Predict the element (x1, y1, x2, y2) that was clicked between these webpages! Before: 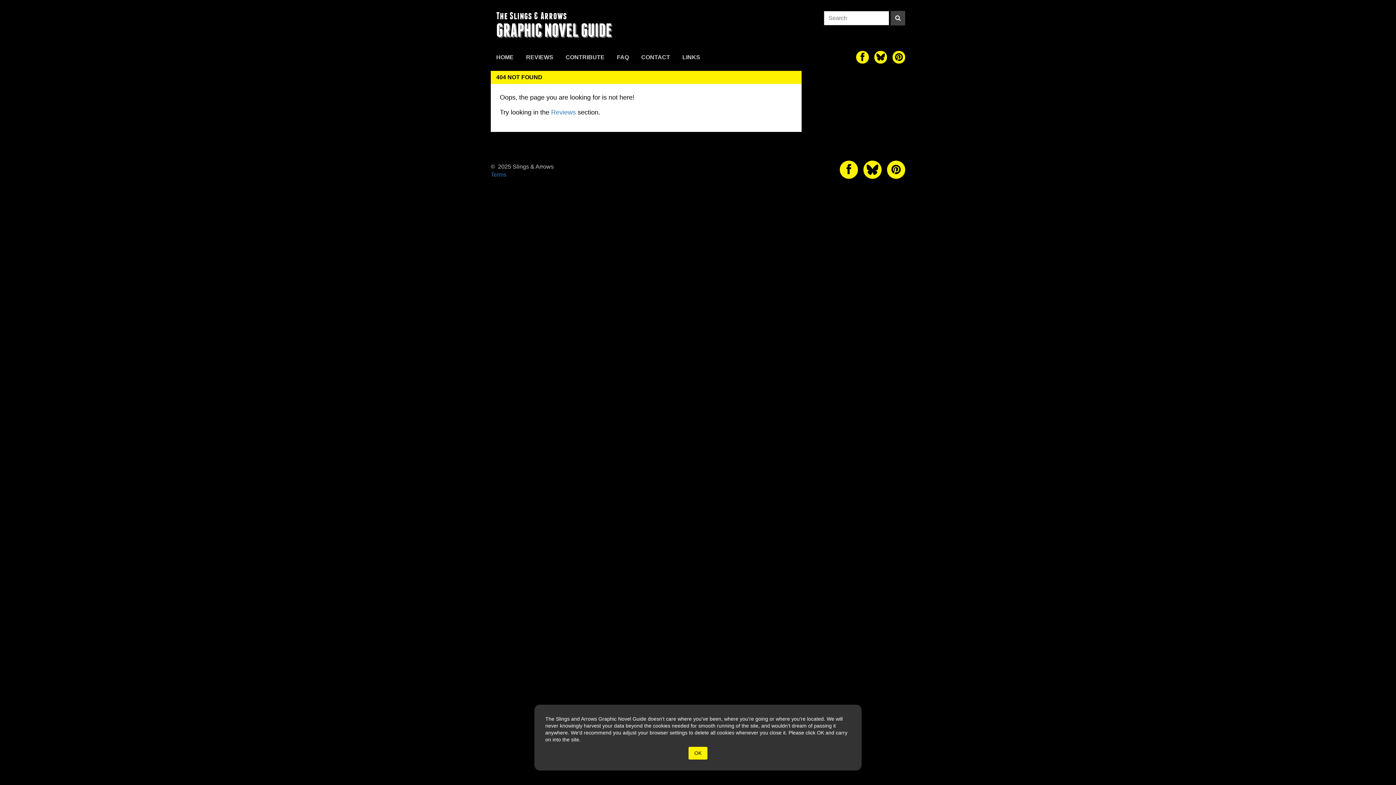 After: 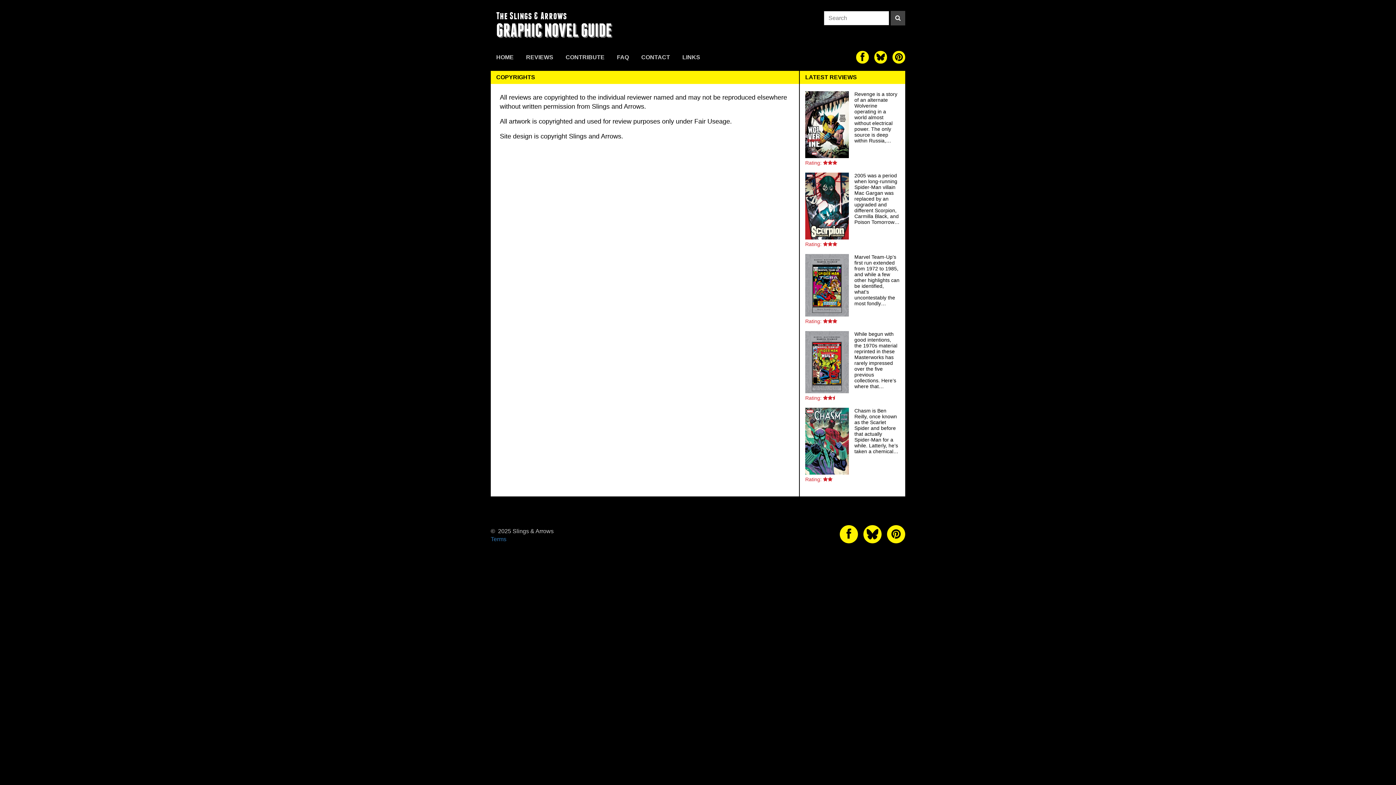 Action: bbox: (490, 171, 506, 177) label: Terms